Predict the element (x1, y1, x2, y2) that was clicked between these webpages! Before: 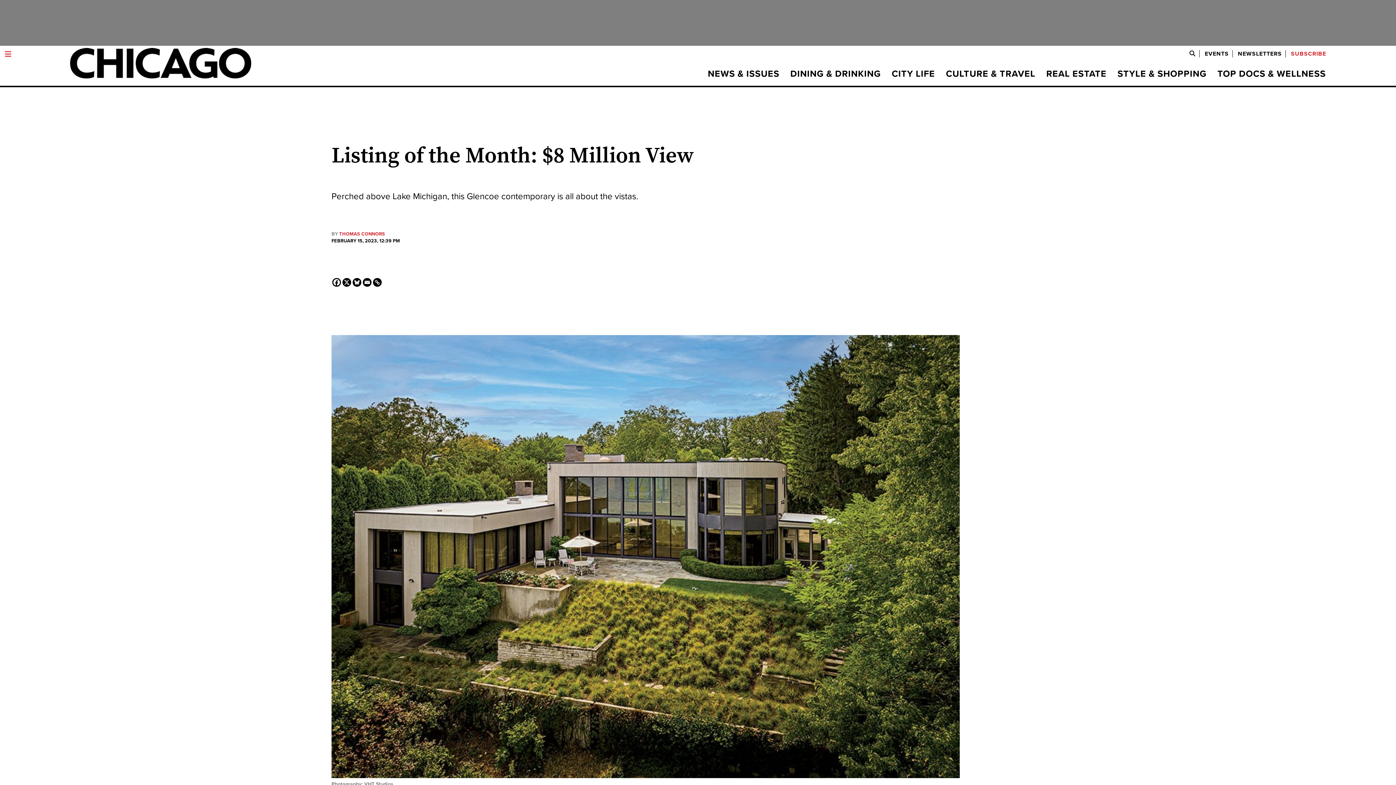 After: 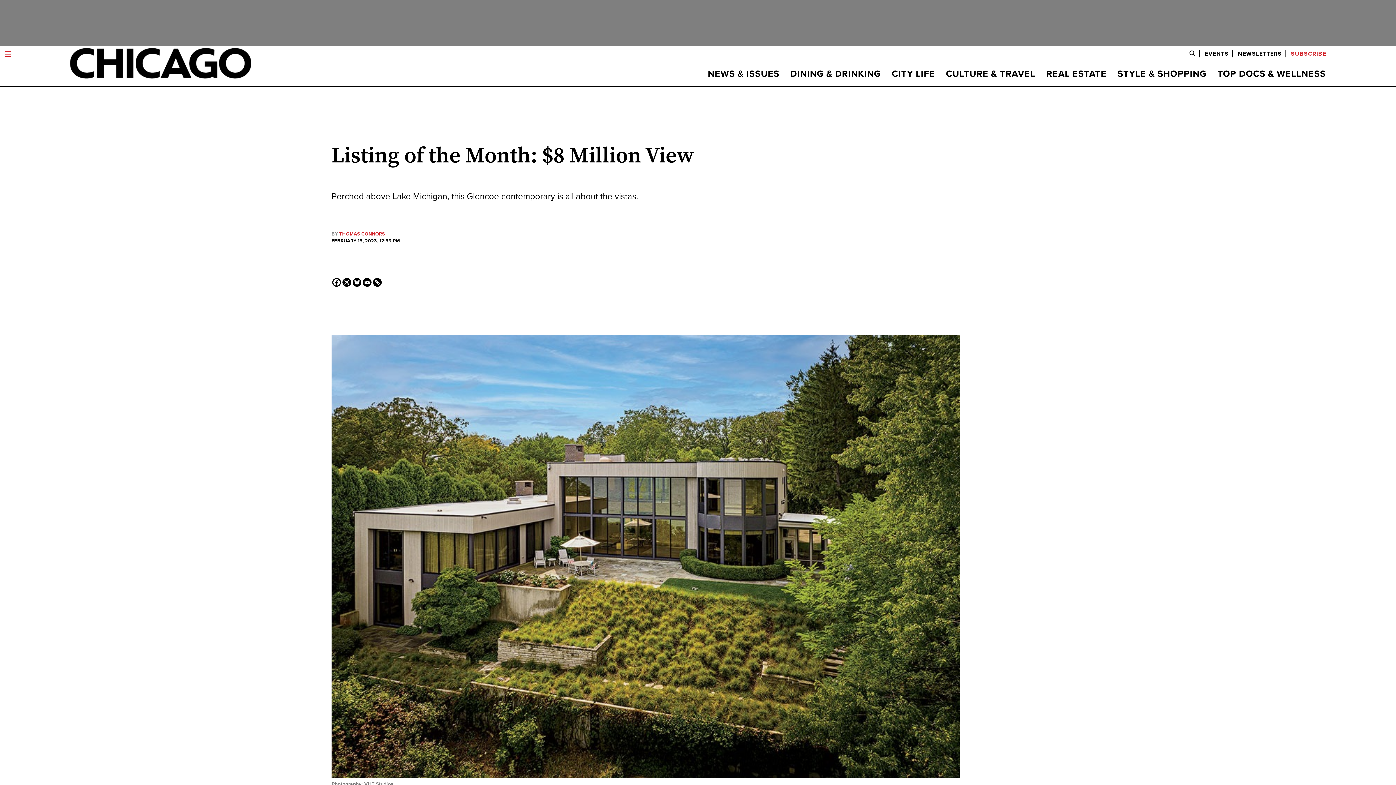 Action: bbox: (373, 278, 381, 287) label: Copy Link